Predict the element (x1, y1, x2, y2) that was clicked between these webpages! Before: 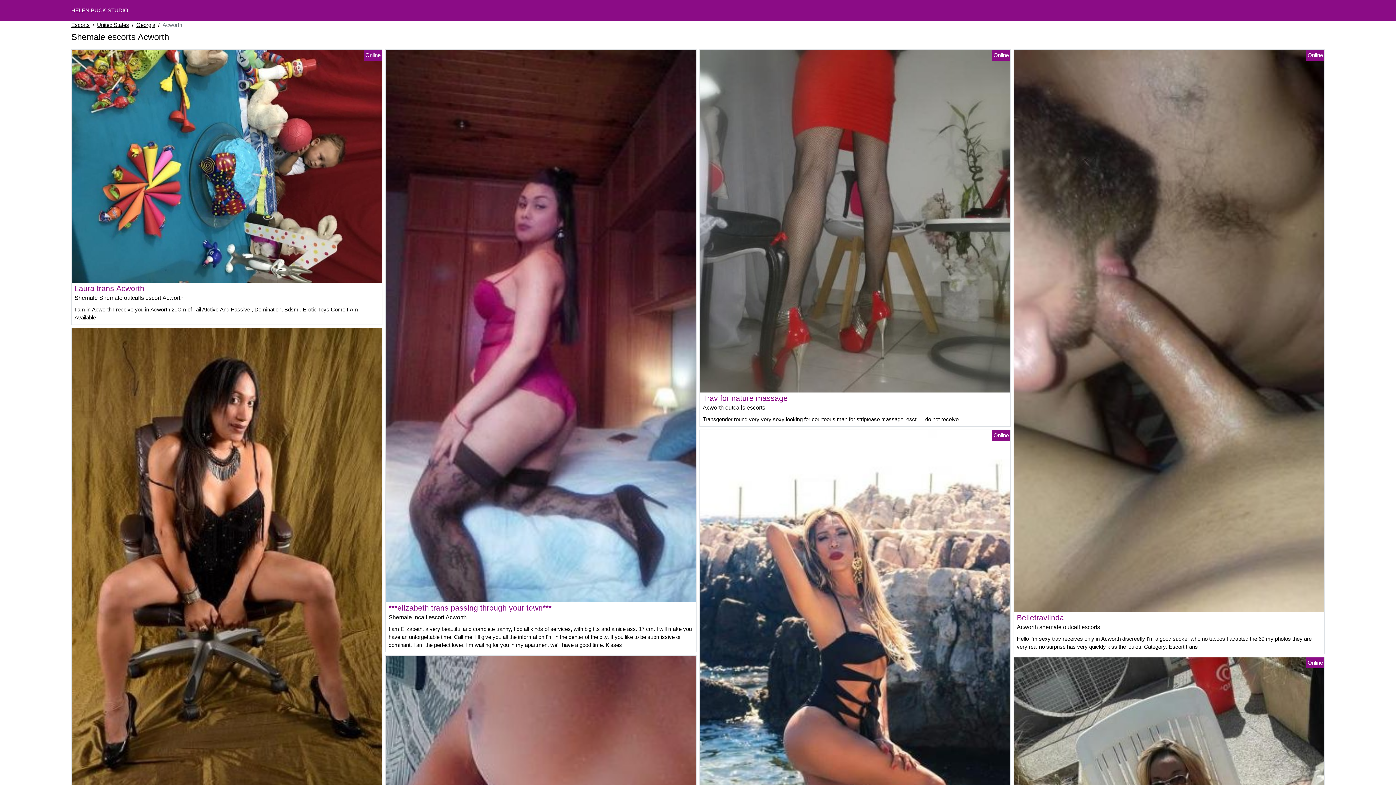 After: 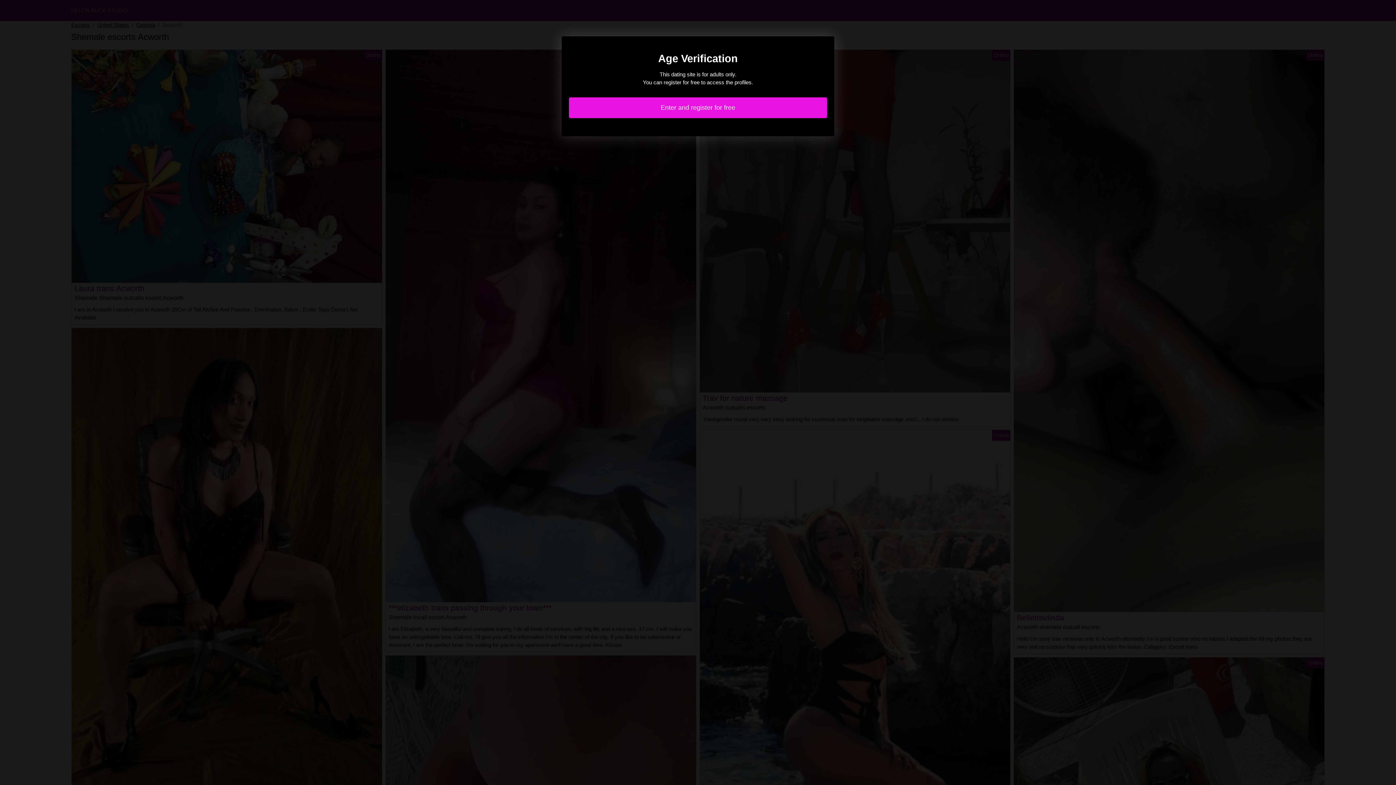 Action: bbox: (385, 322, 696, 328)